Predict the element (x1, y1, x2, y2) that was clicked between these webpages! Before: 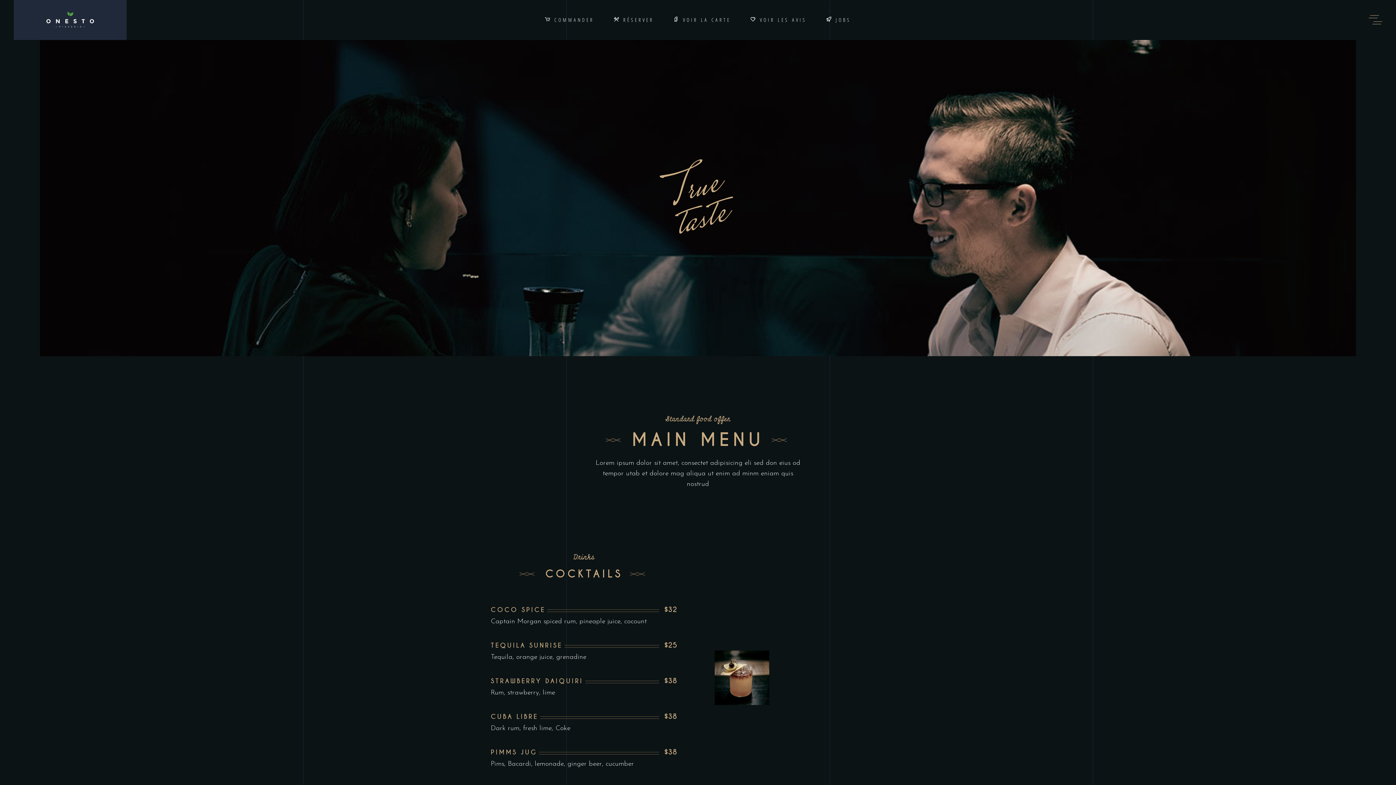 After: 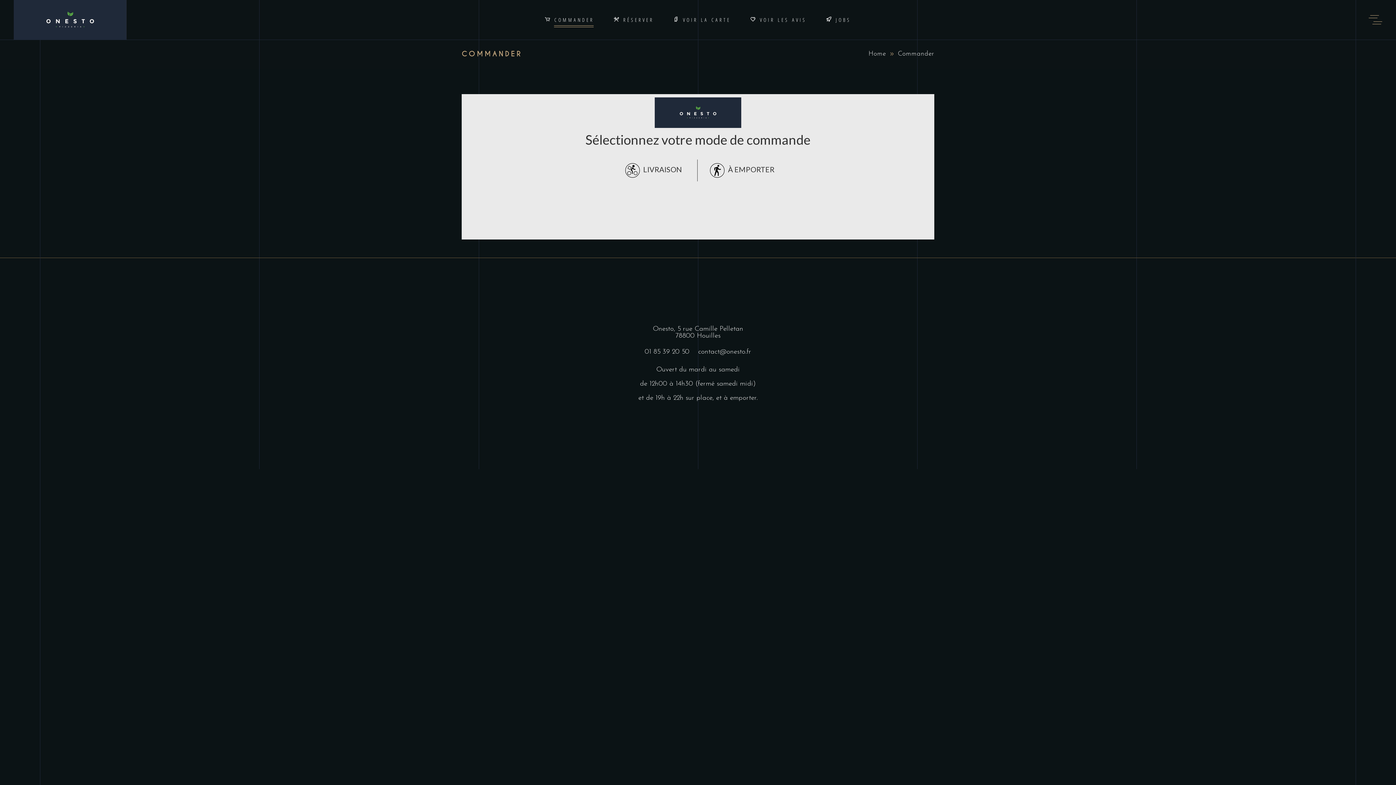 Action: bbox: (535, 15, 604, 24) label: COMMANDER